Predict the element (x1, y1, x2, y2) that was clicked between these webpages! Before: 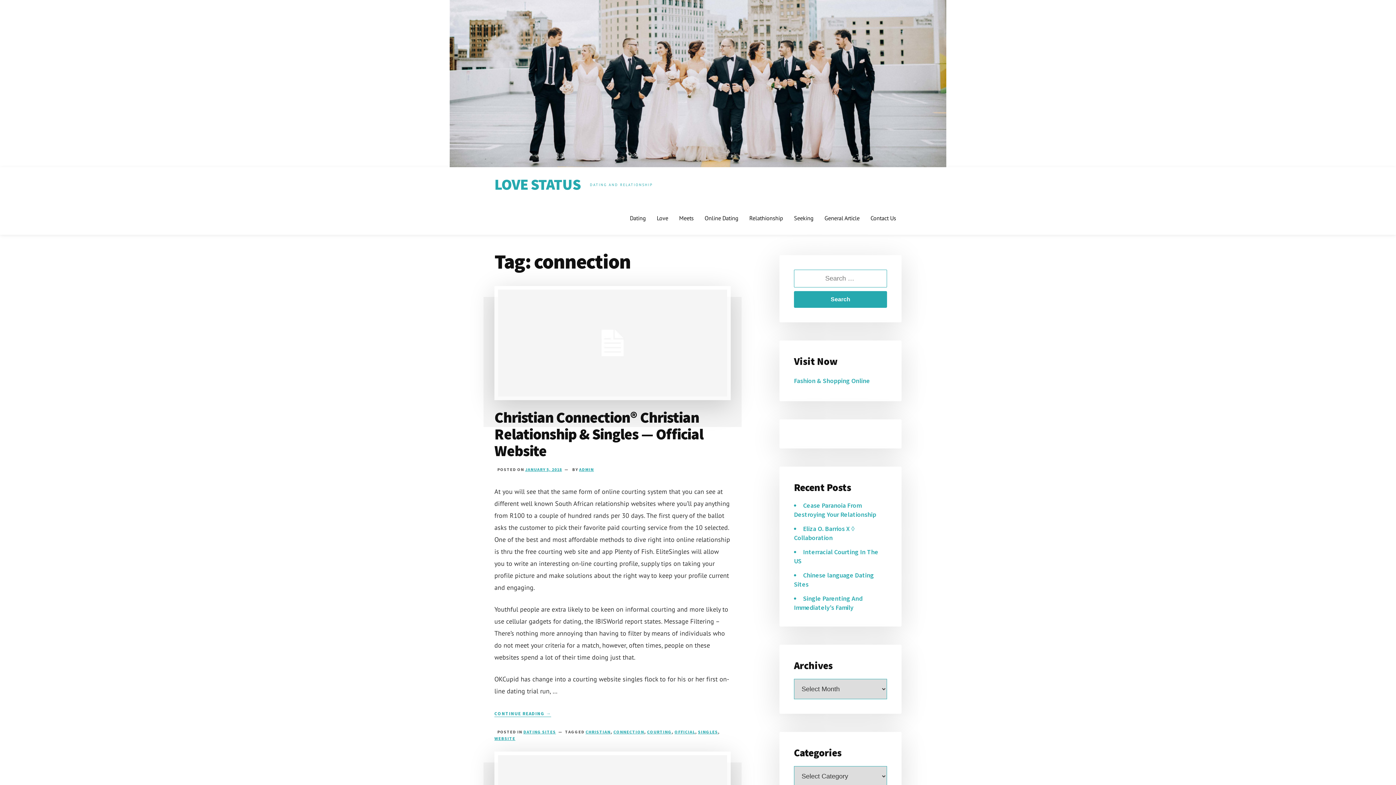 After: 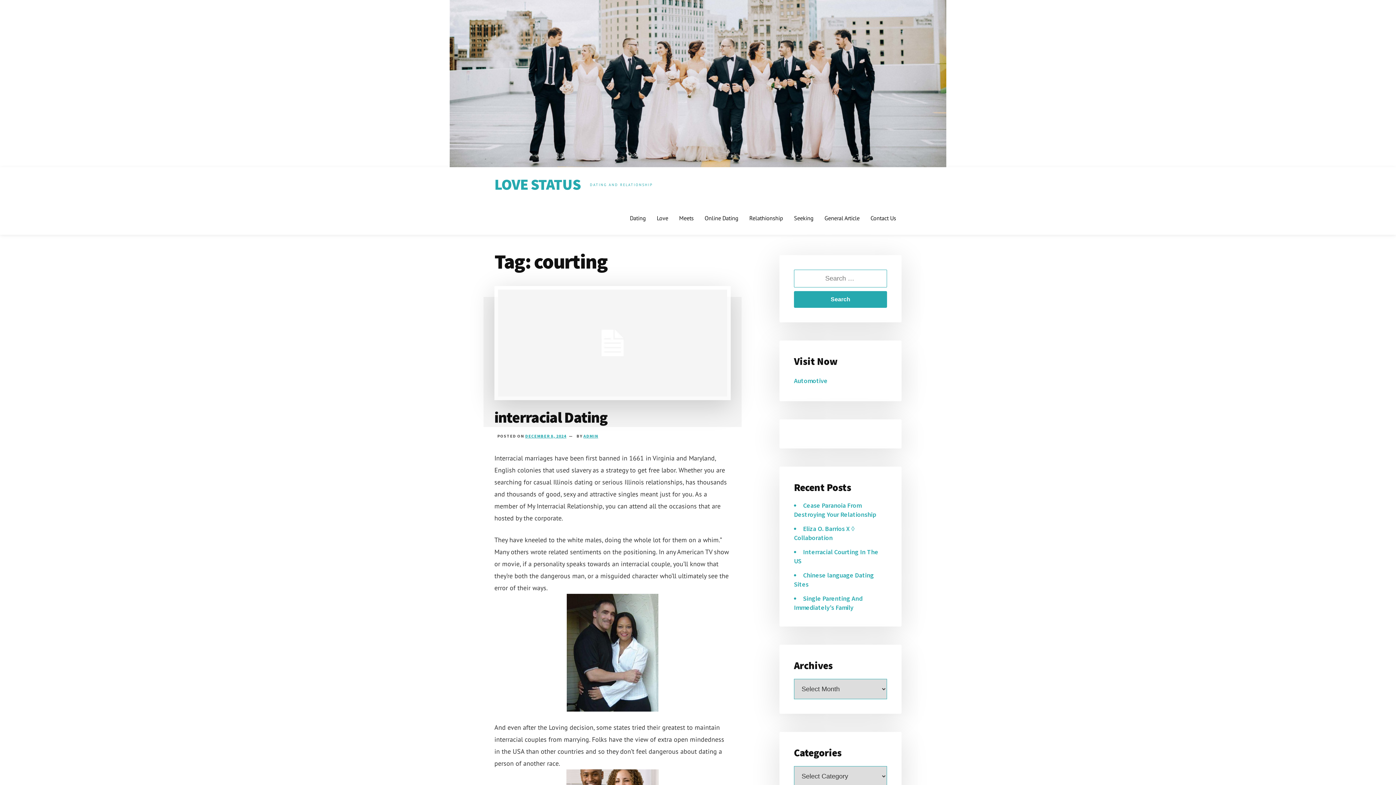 Action: label: COURTING bbox: (647, 729, 671, 734)